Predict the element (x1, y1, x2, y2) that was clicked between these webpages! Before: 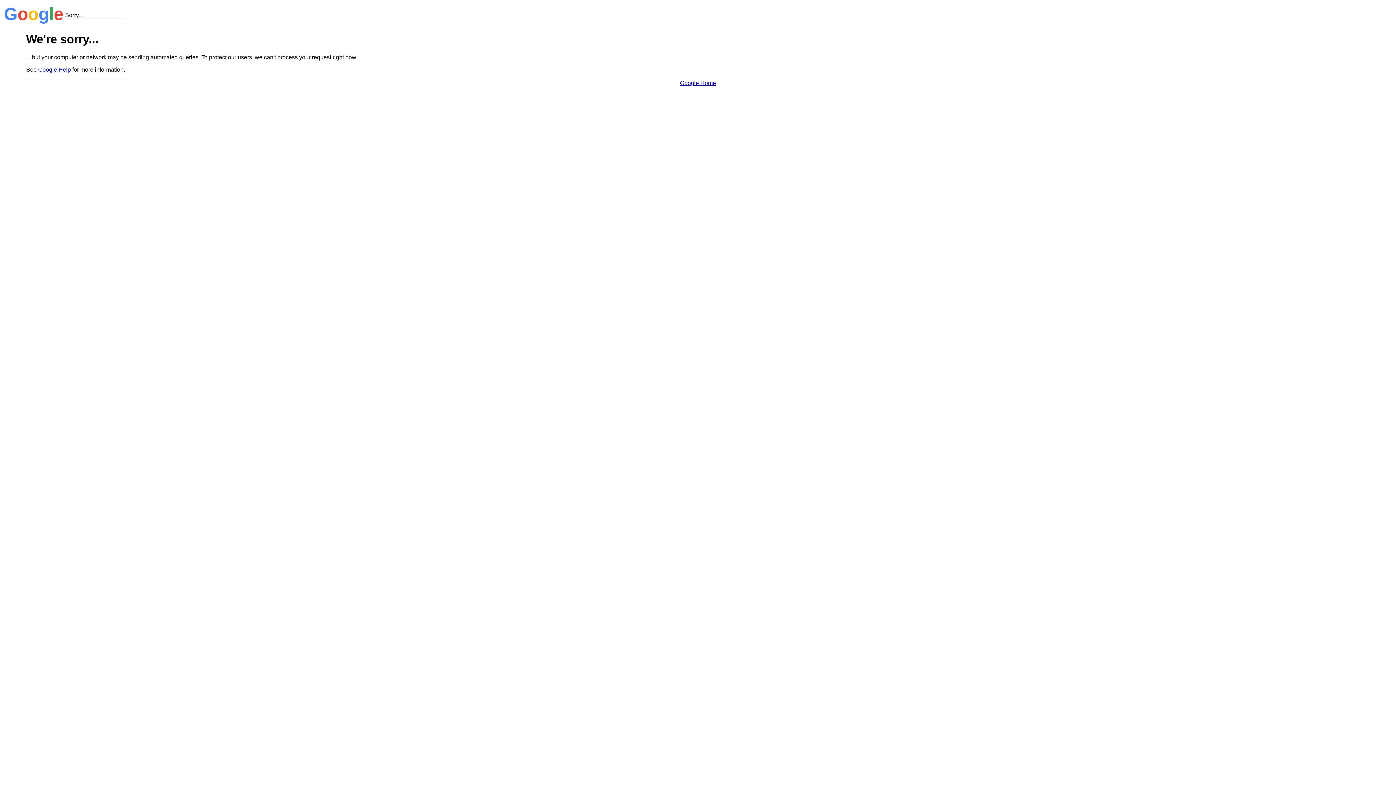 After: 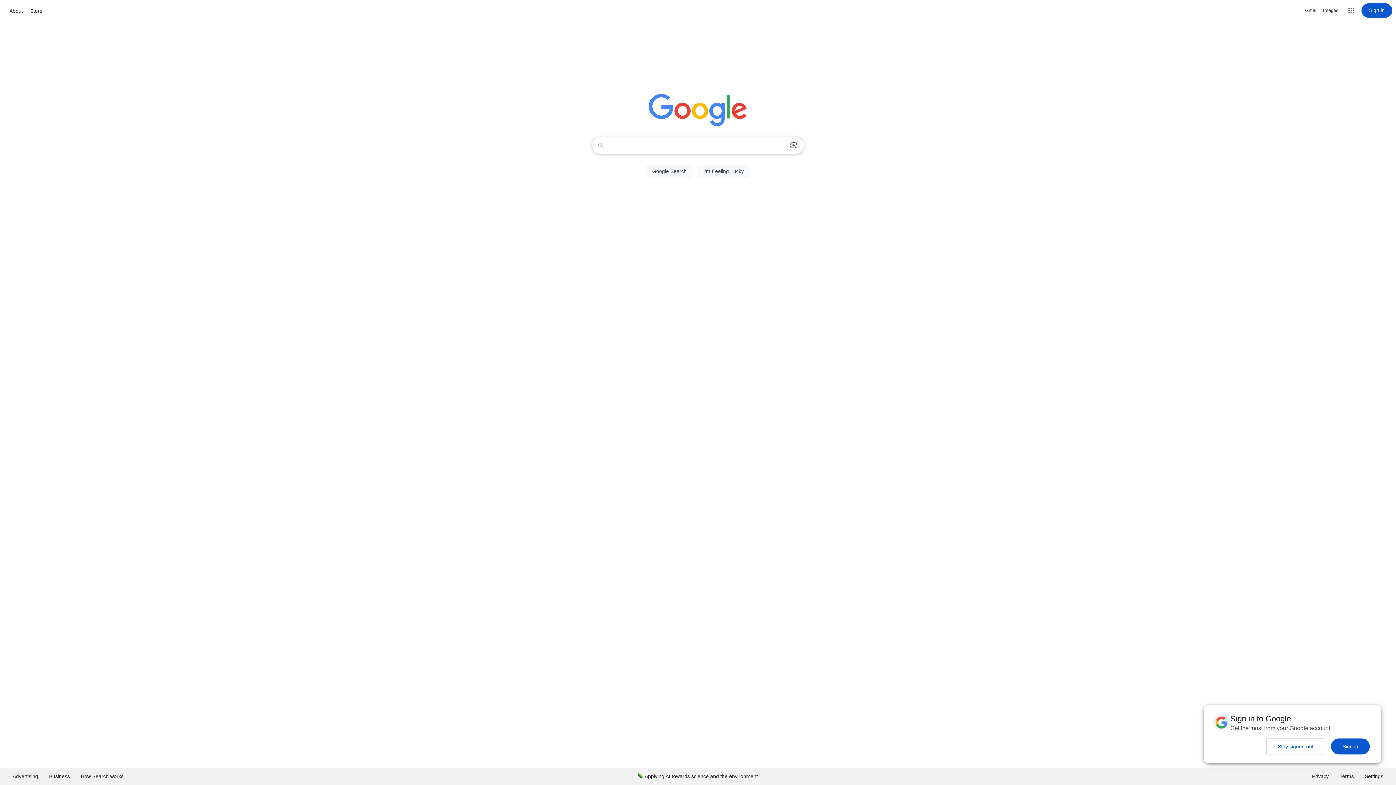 Action: label: Google Home bbox: (680, 79, 716, 86)